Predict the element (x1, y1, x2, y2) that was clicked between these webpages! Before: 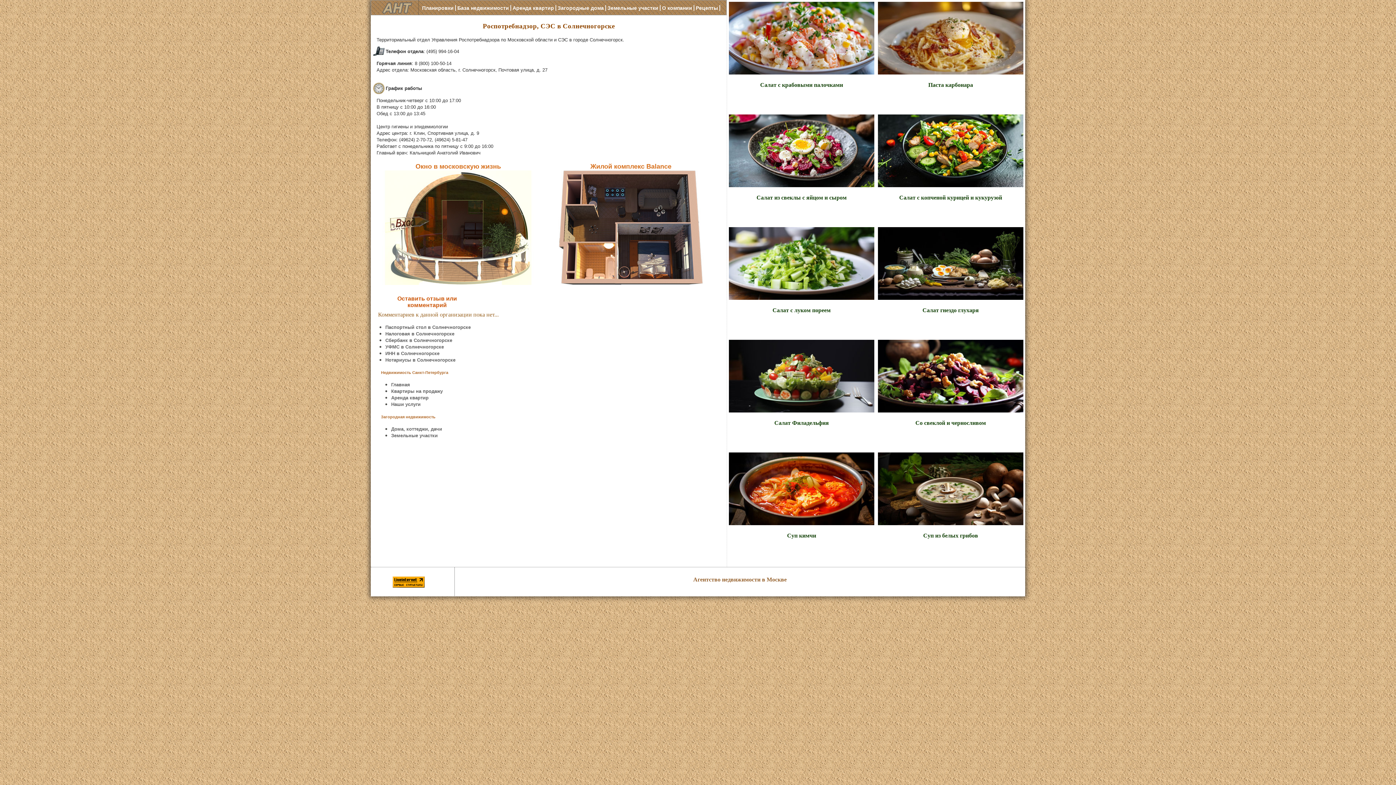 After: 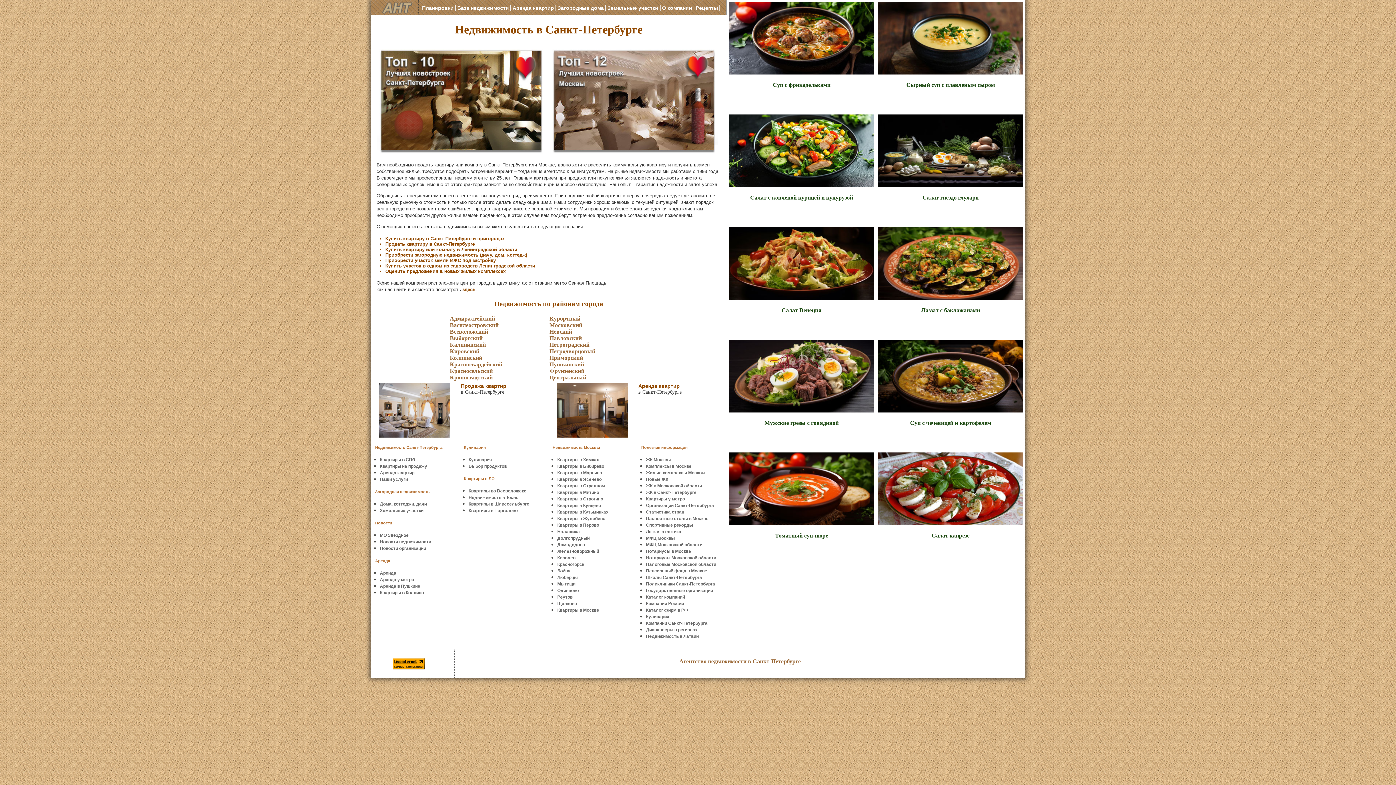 Action: bbox: (371, 9, 413, 15)